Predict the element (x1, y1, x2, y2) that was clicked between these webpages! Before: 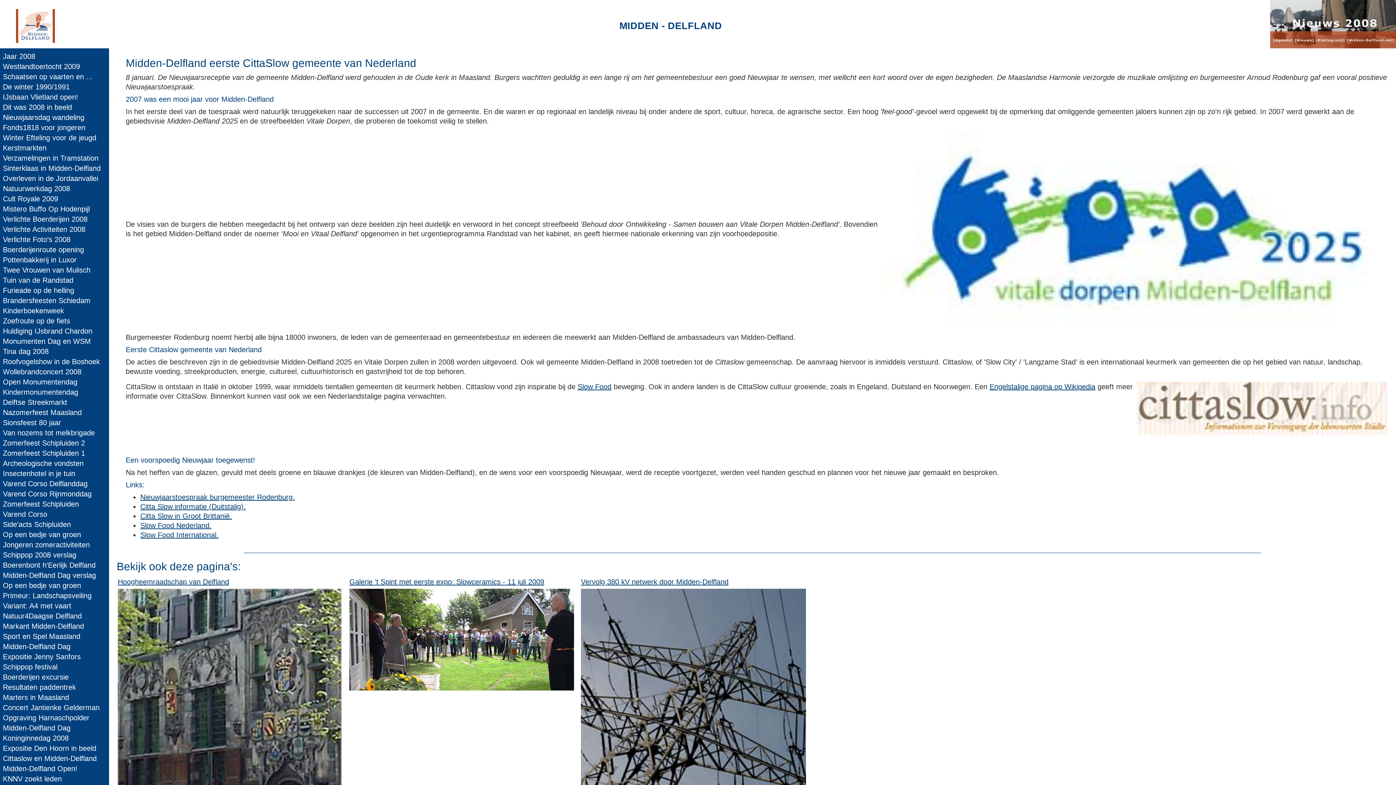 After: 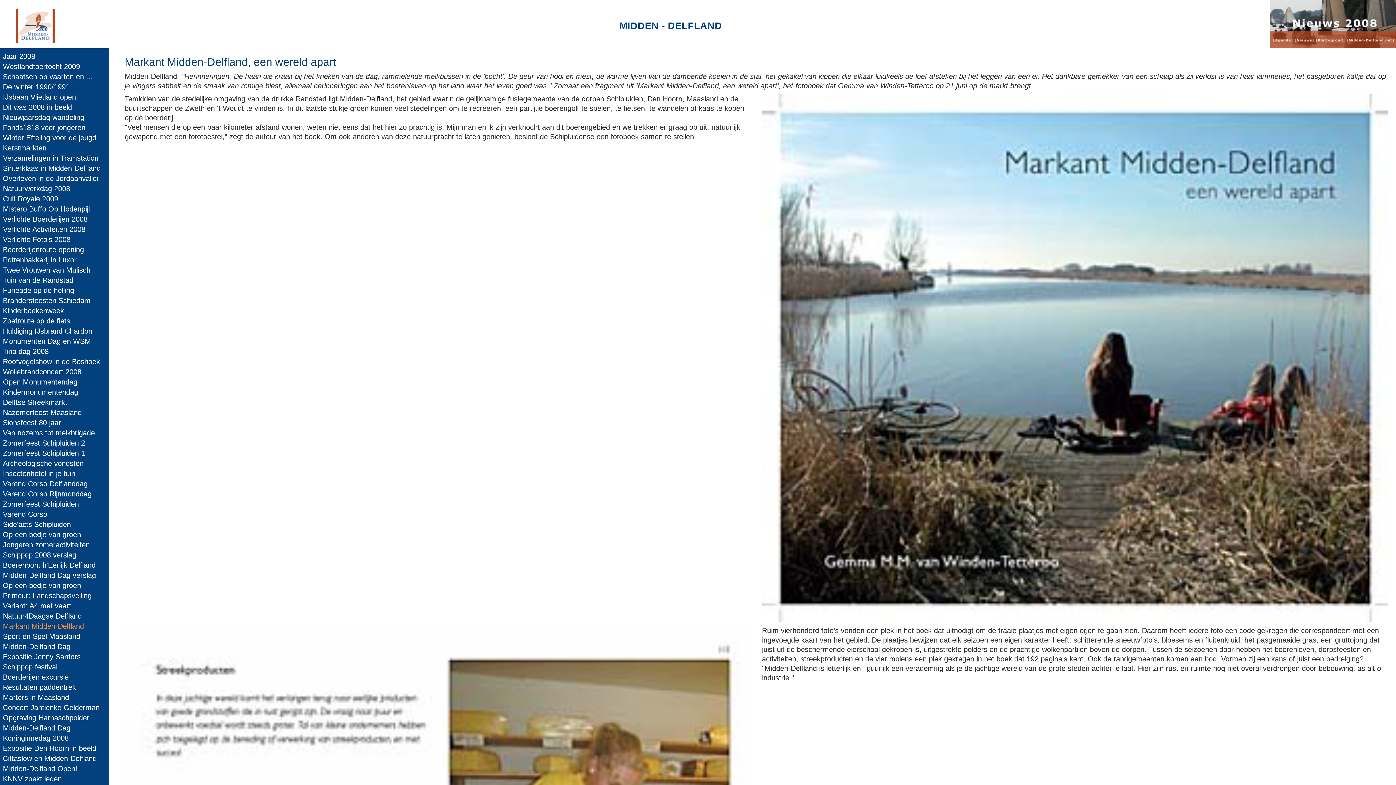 Action: bbox: (2, 622, 84, 630) label: Markant Midden-Delfland